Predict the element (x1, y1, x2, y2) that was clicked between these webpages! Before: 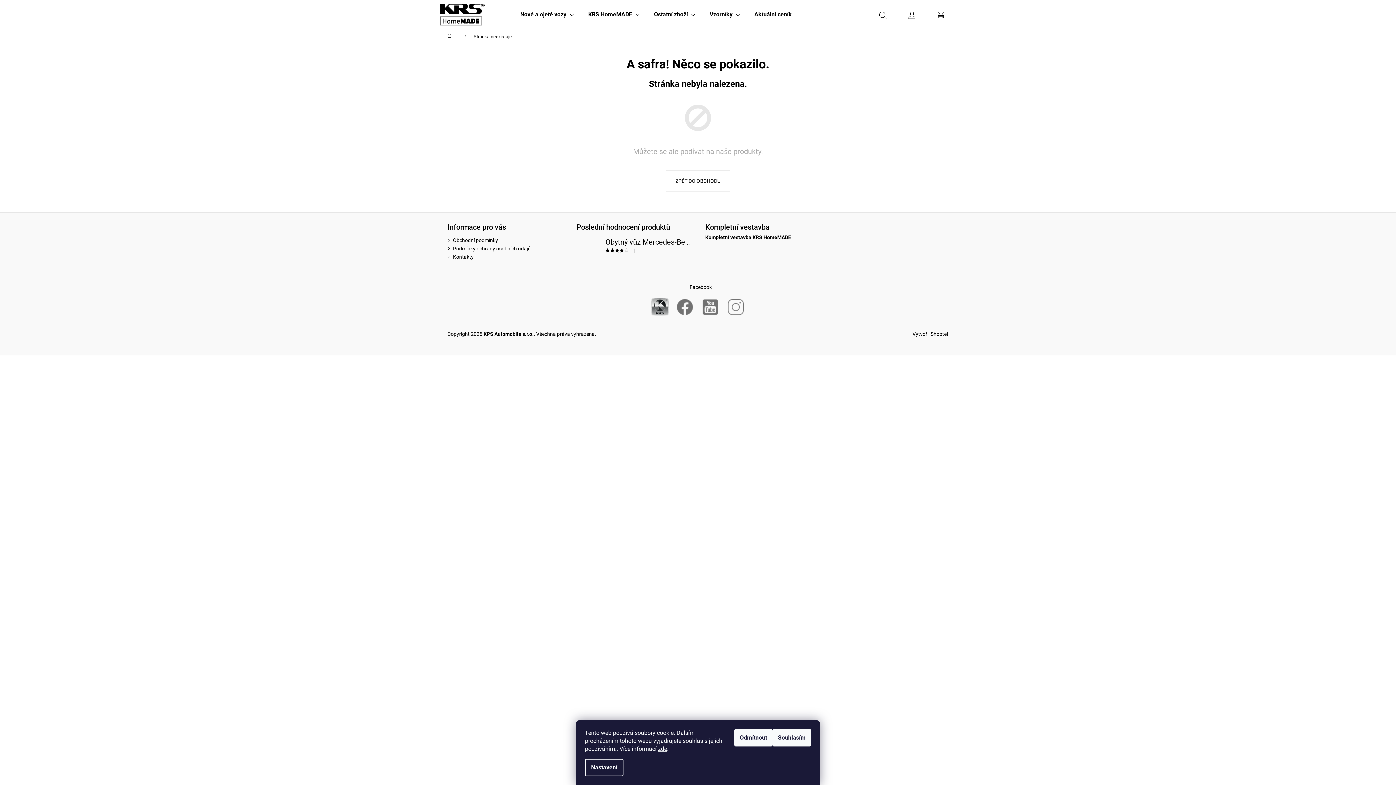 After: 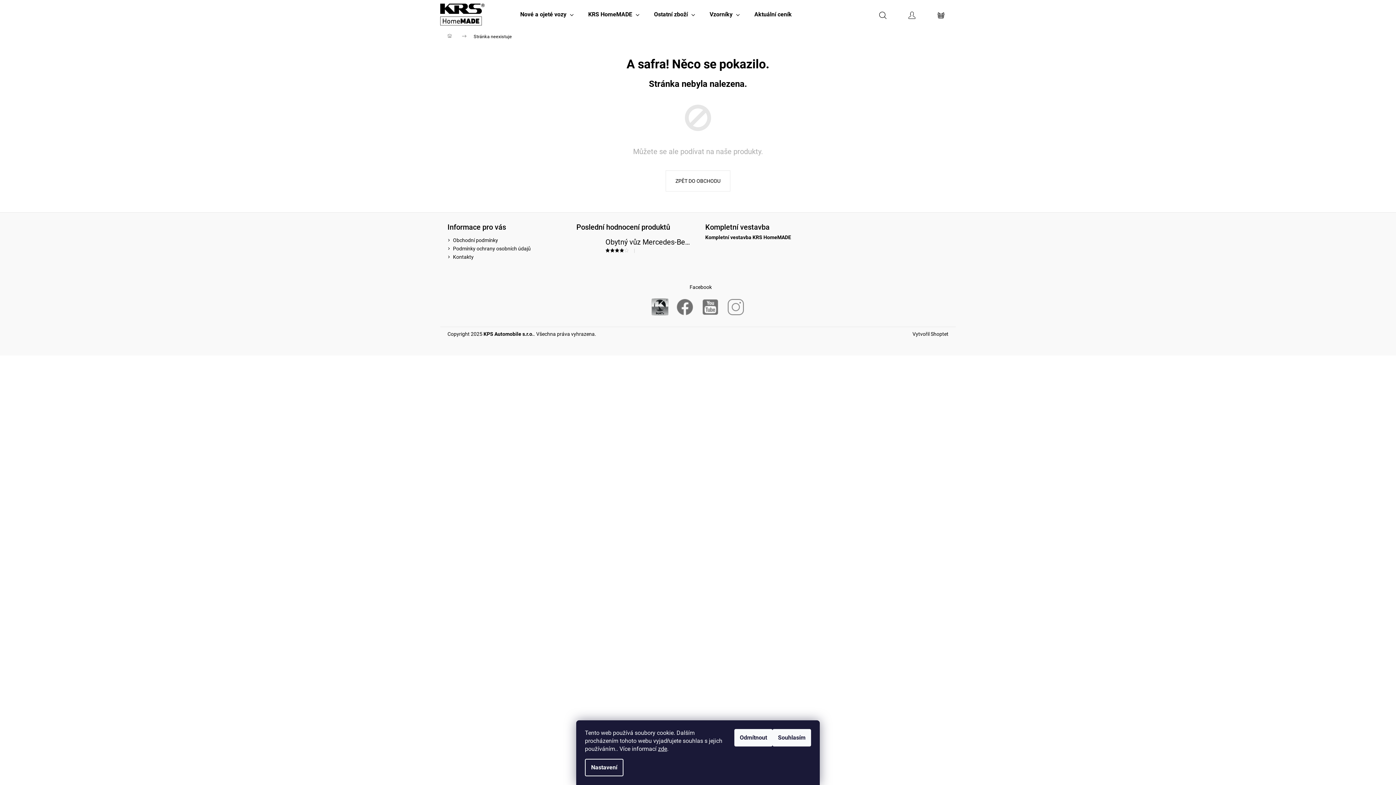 Action: bbox: (675, 303, 694, 309)